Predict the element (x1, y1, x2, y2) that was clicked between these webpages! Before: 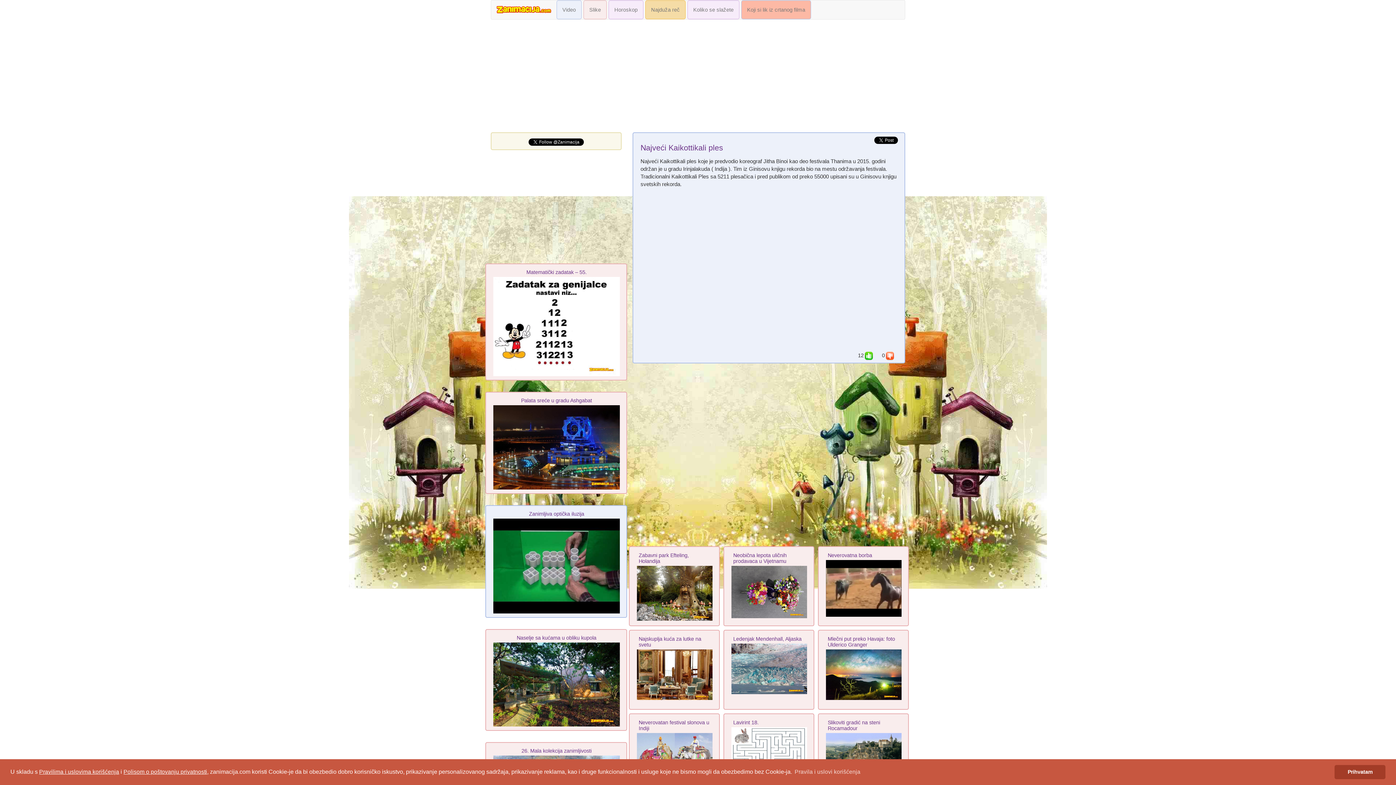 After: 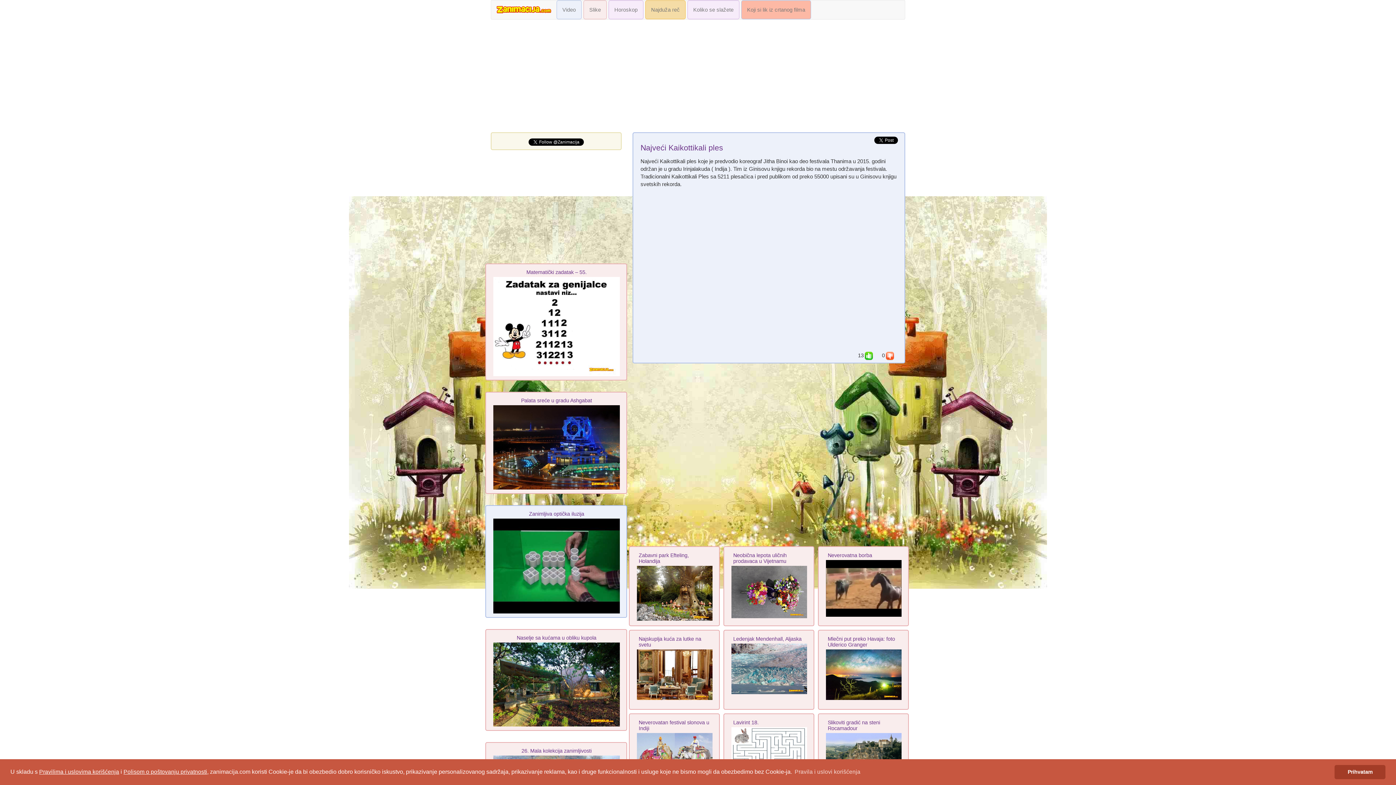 Action: bbox: (864, 352, 873, 360)